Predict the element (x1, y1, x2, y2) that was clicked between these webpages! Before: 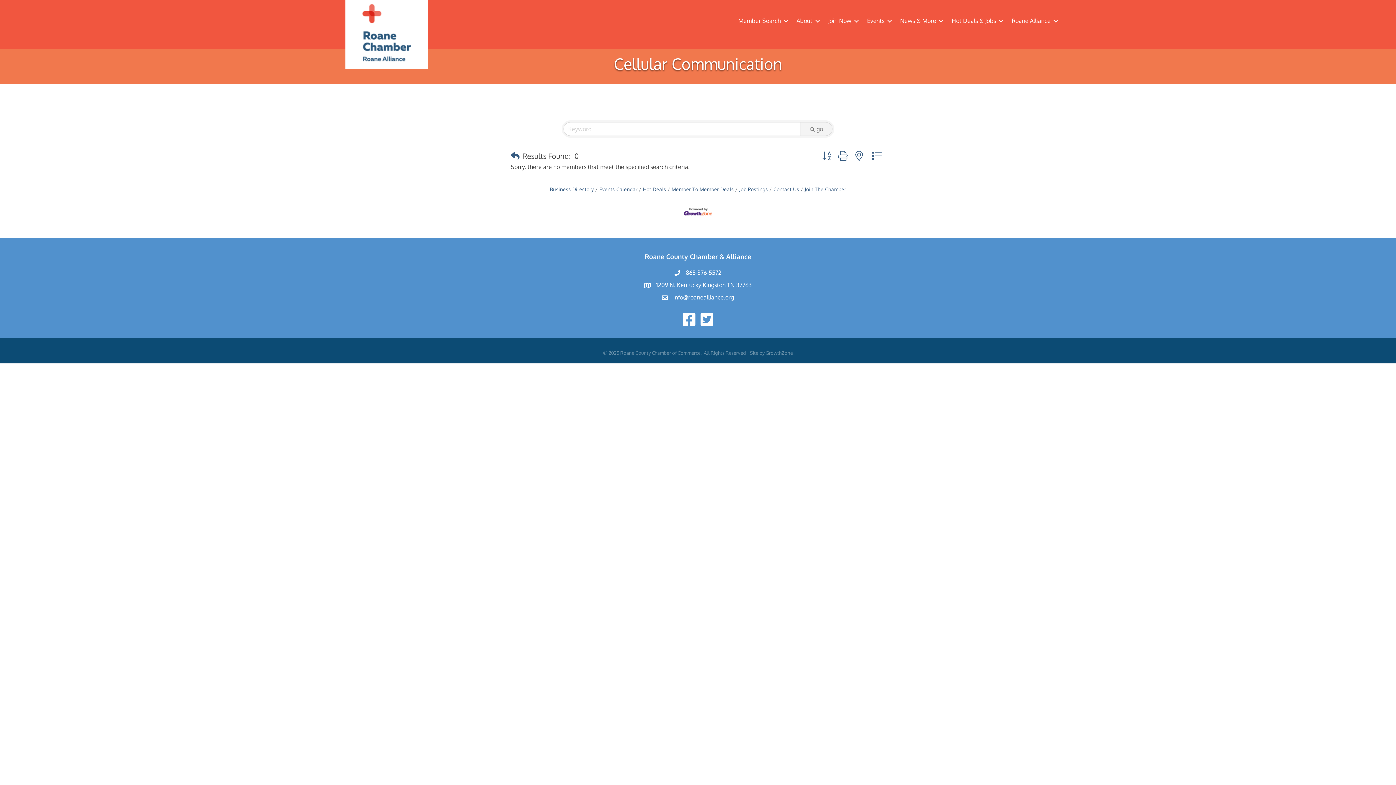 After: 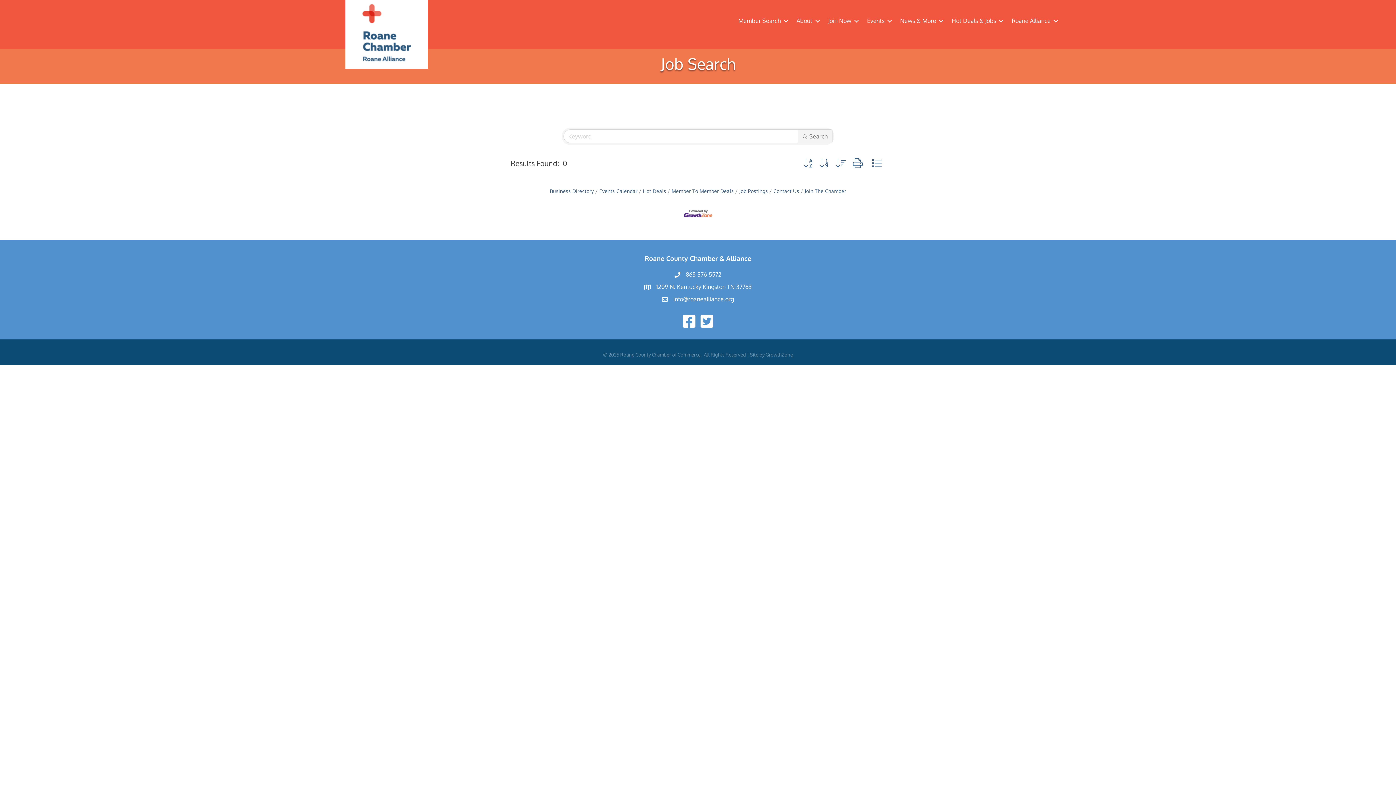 Action: bbox: (735, 186, 768, 192) label: Job Postings